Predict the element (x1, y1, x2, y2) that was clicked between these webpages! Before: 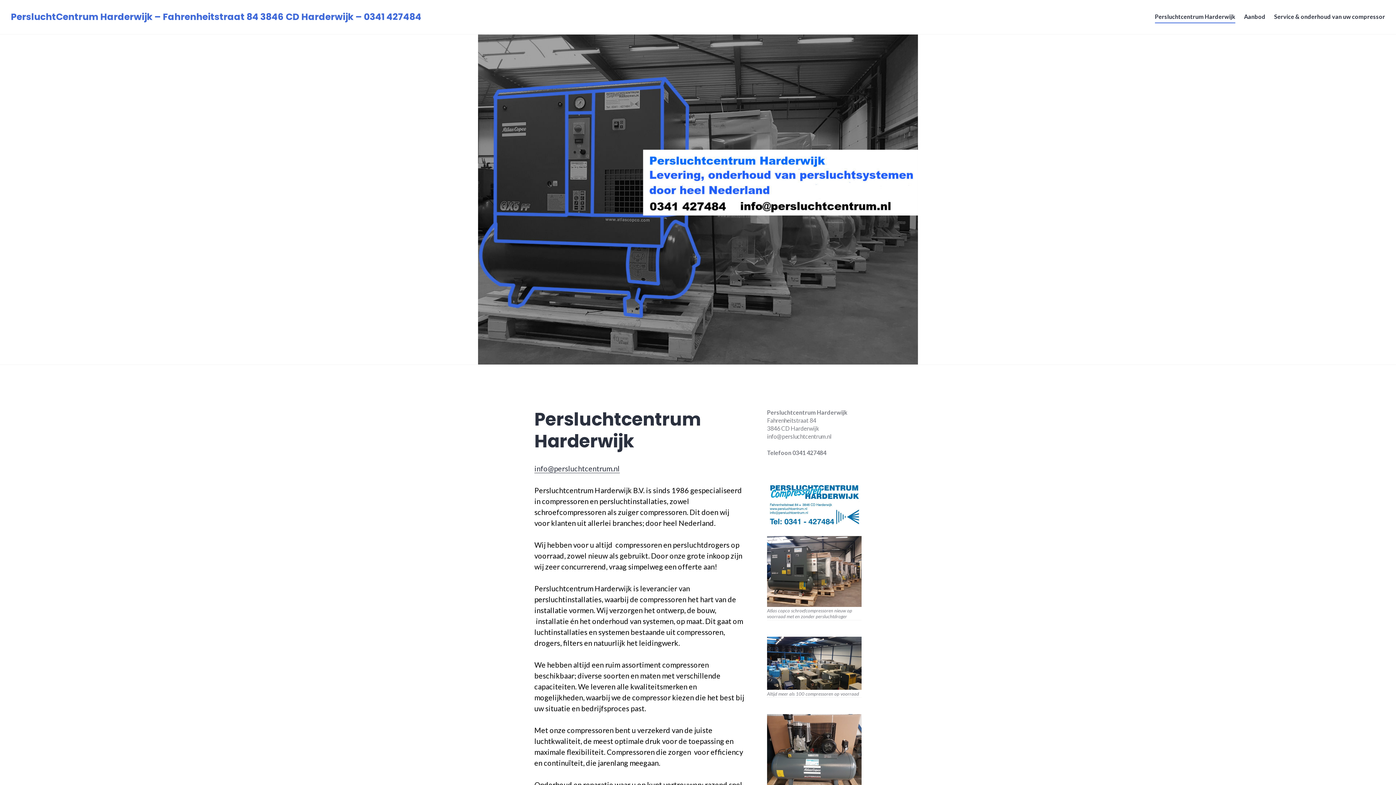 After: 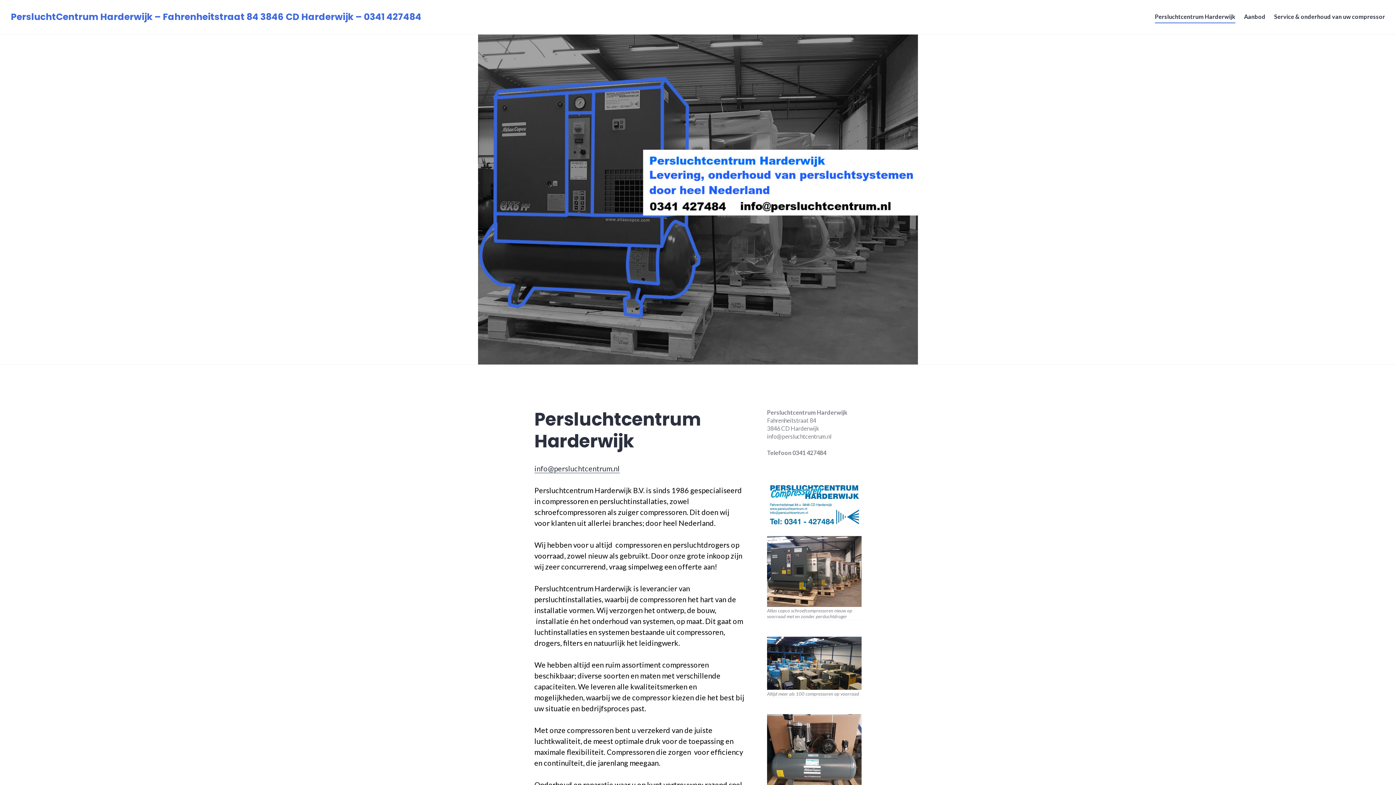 Action: bbox: (478, 34, 918, 364)